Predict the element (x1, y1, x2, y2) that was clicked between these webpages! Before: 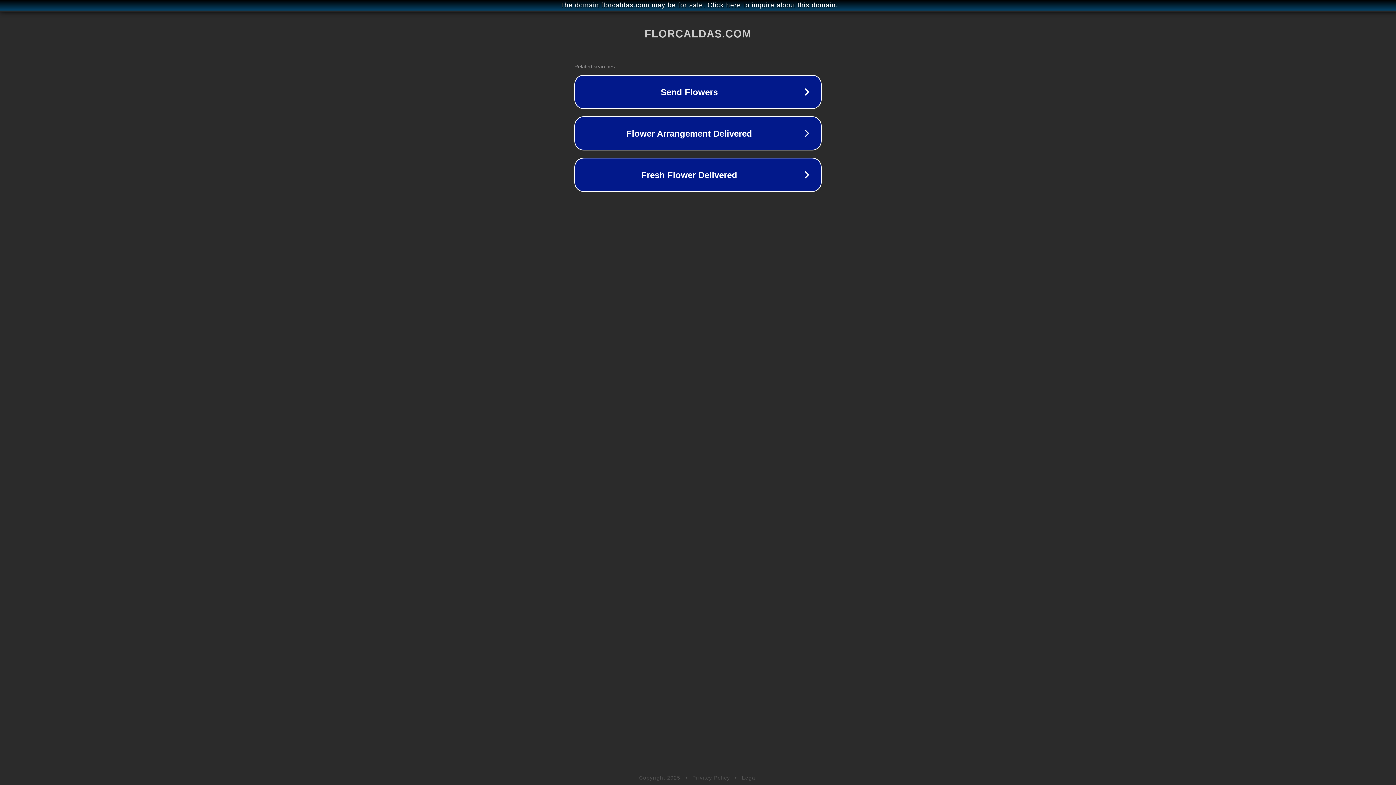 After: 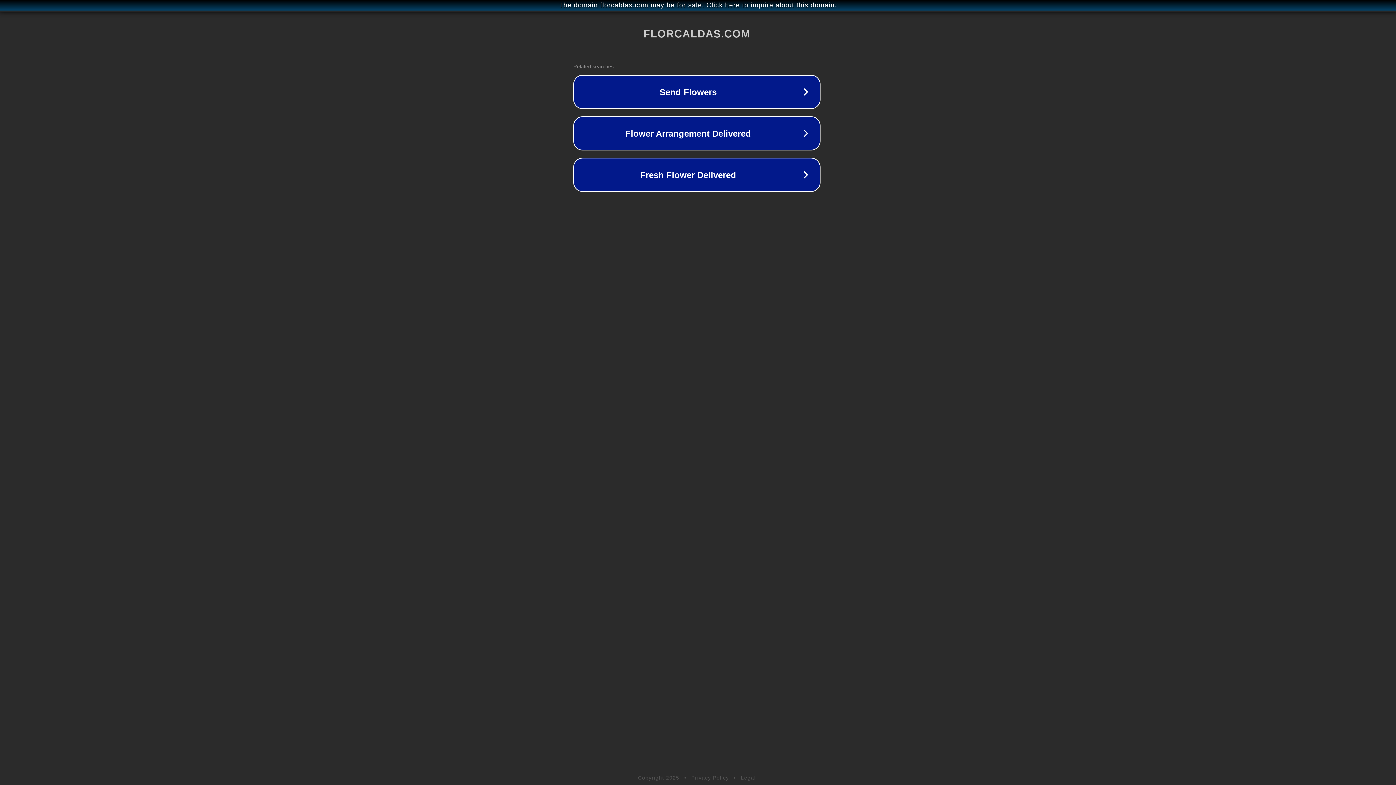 Action: bbox: (1, 1, 1397, 9) label: The domain florcaldas.com may be for sale. Click here to inquire about this domain.